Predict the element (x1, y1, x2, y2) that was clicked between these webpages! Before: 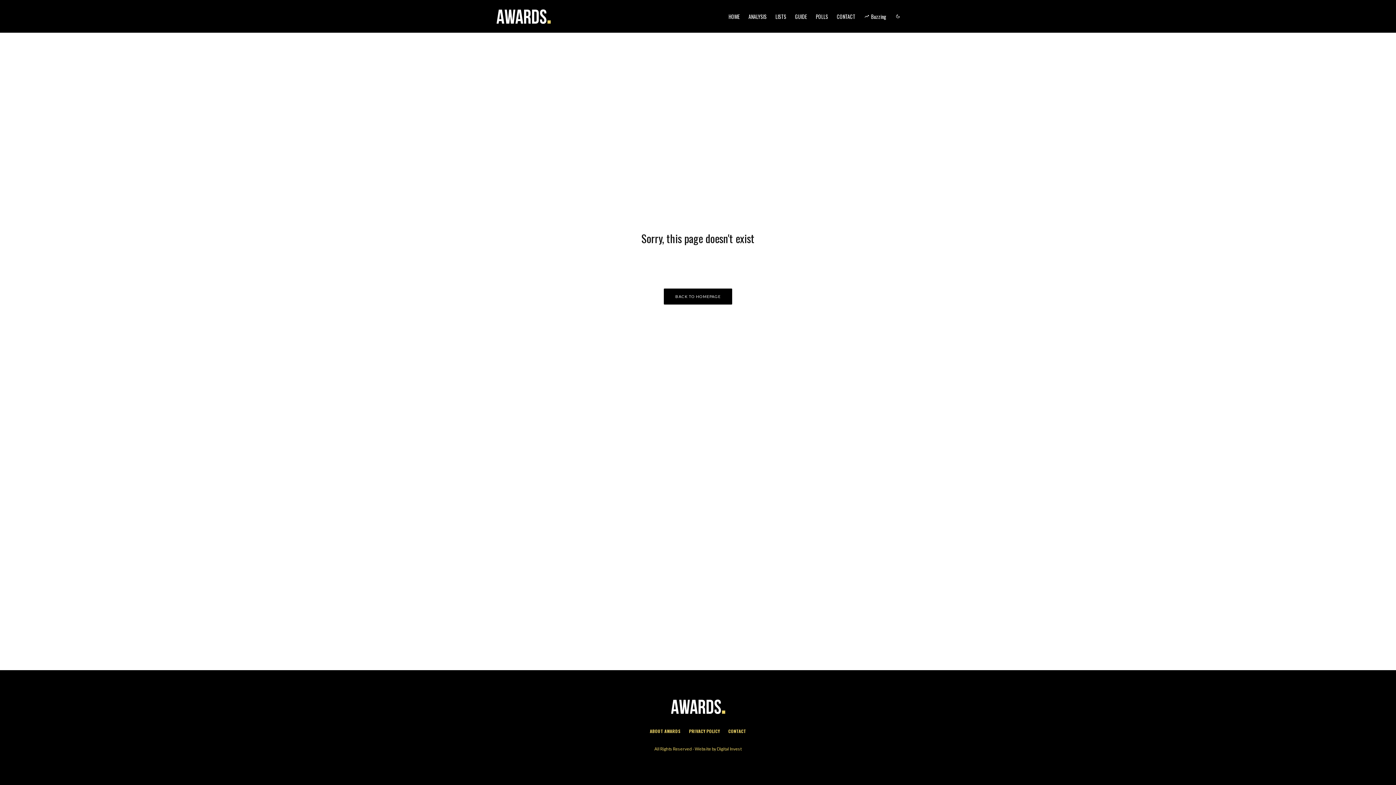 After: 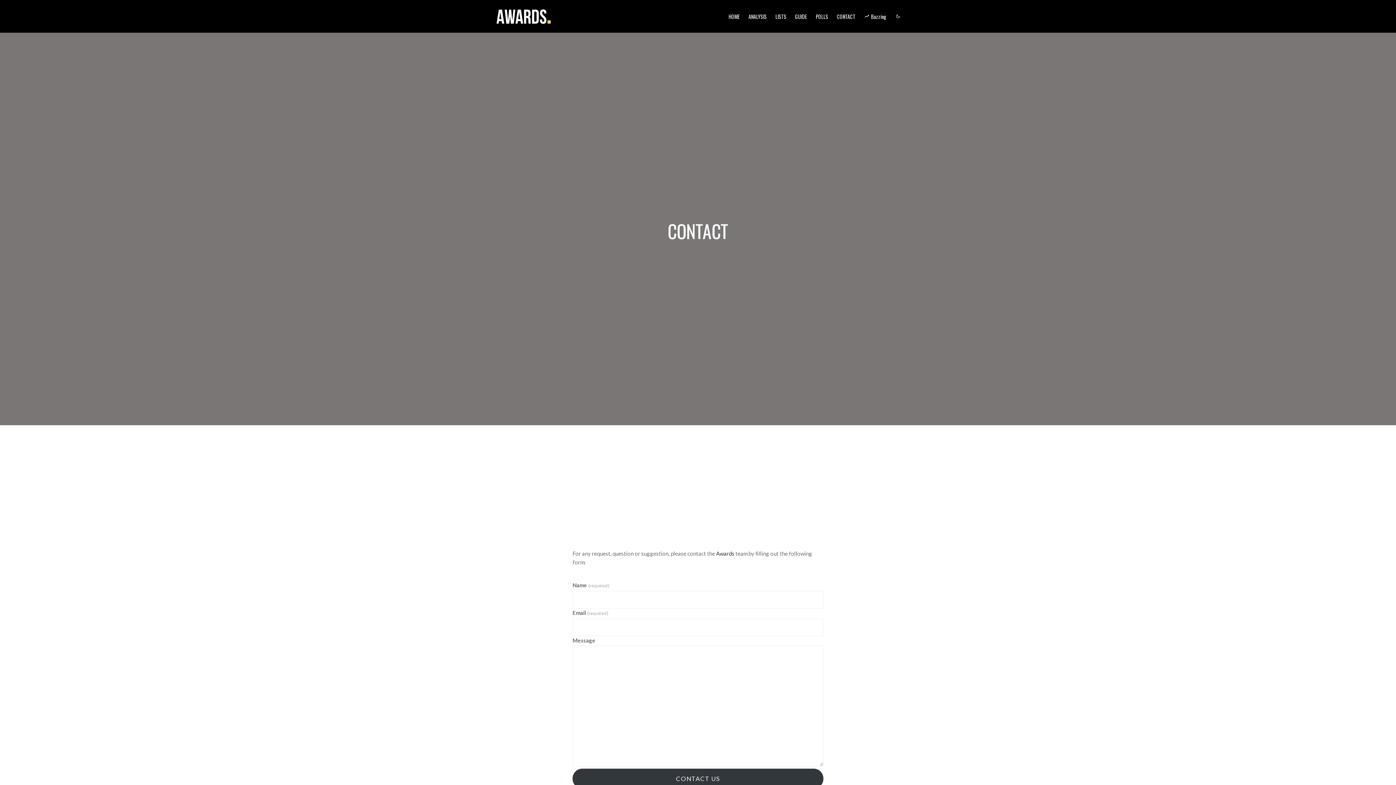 Action: bbox: (832, 0, 860, 32) label: CONTACT